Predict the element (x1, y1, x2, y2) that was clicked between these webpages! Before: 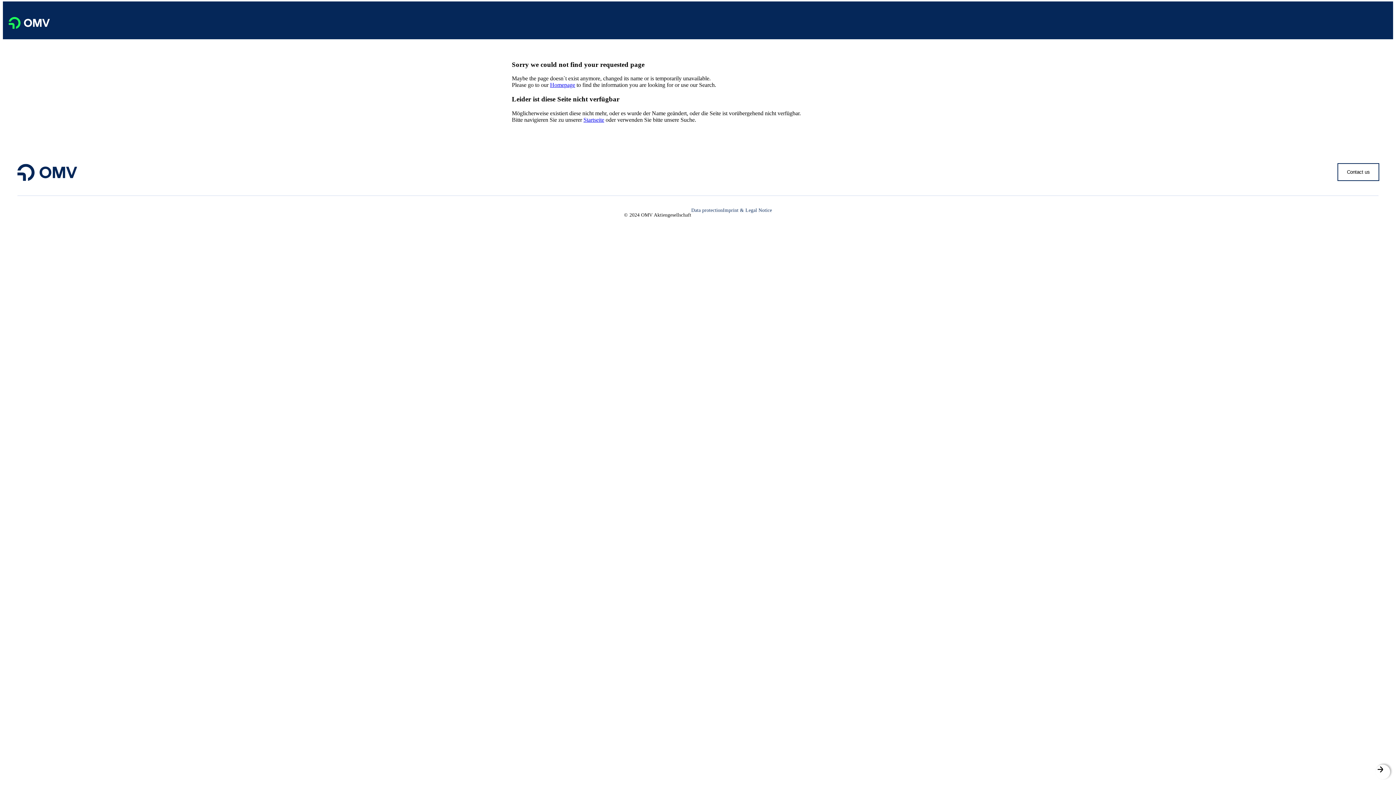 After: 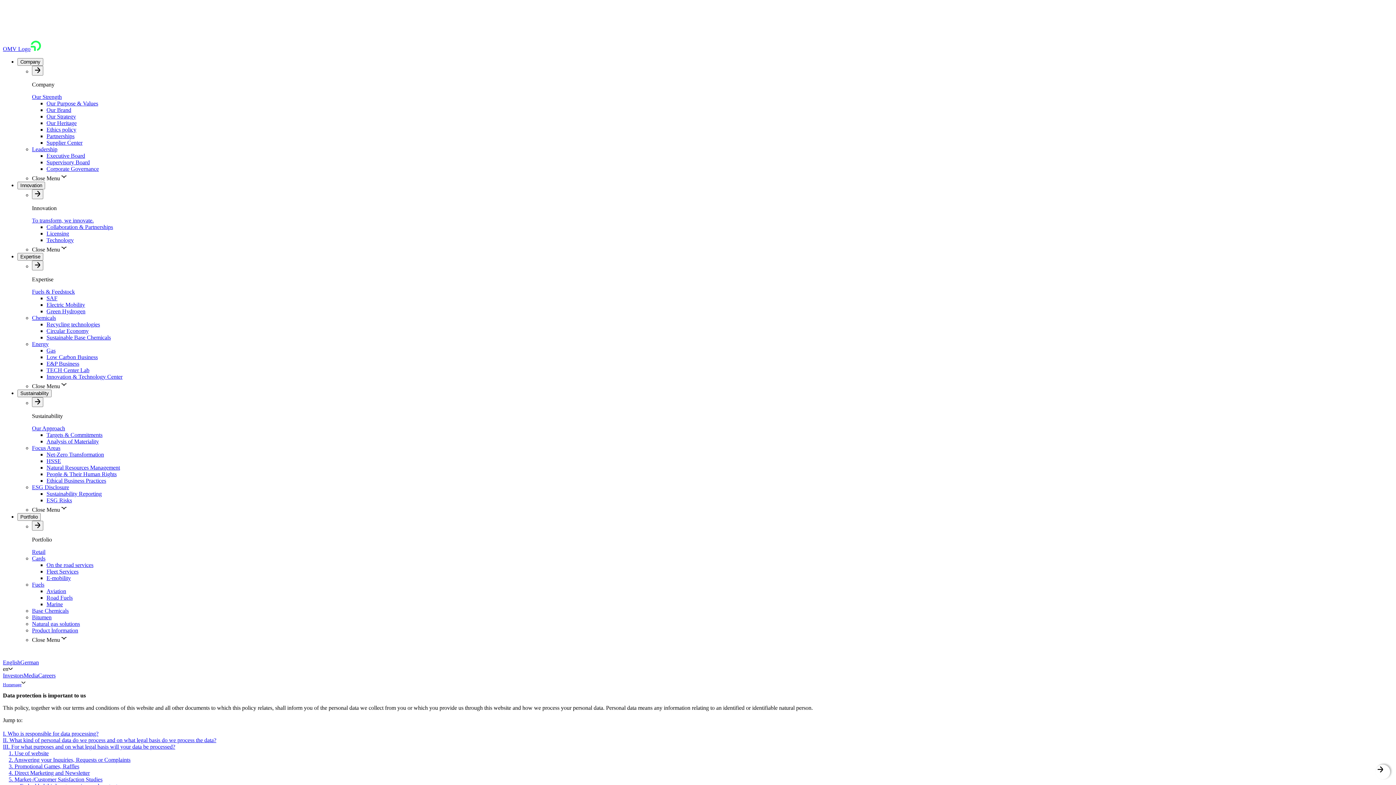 Action: label: Data protection bbox: (691, 207, 723, 223)